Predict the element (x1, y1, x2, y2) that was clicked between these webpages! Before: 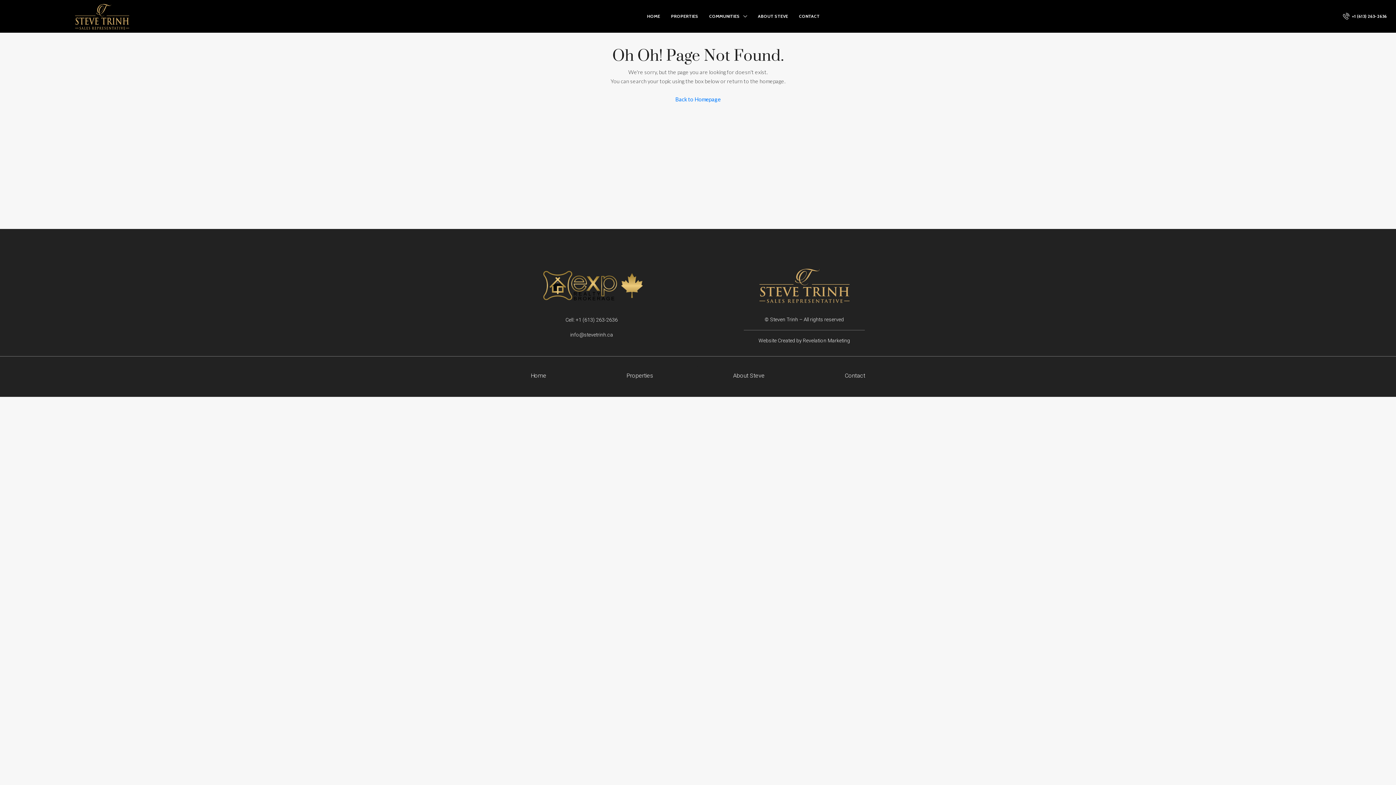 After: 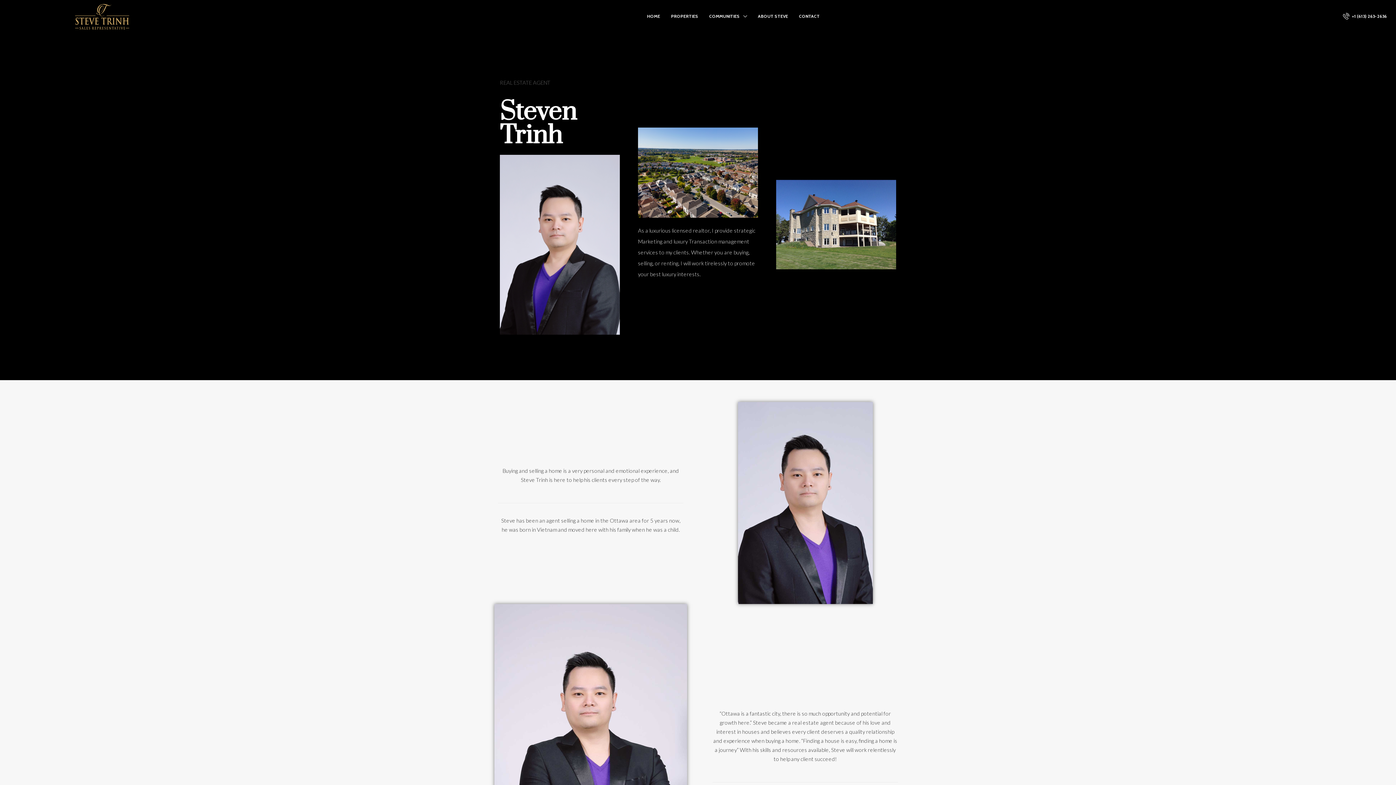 Action: label: About Steve bbox: (693, 373, 805, 378)